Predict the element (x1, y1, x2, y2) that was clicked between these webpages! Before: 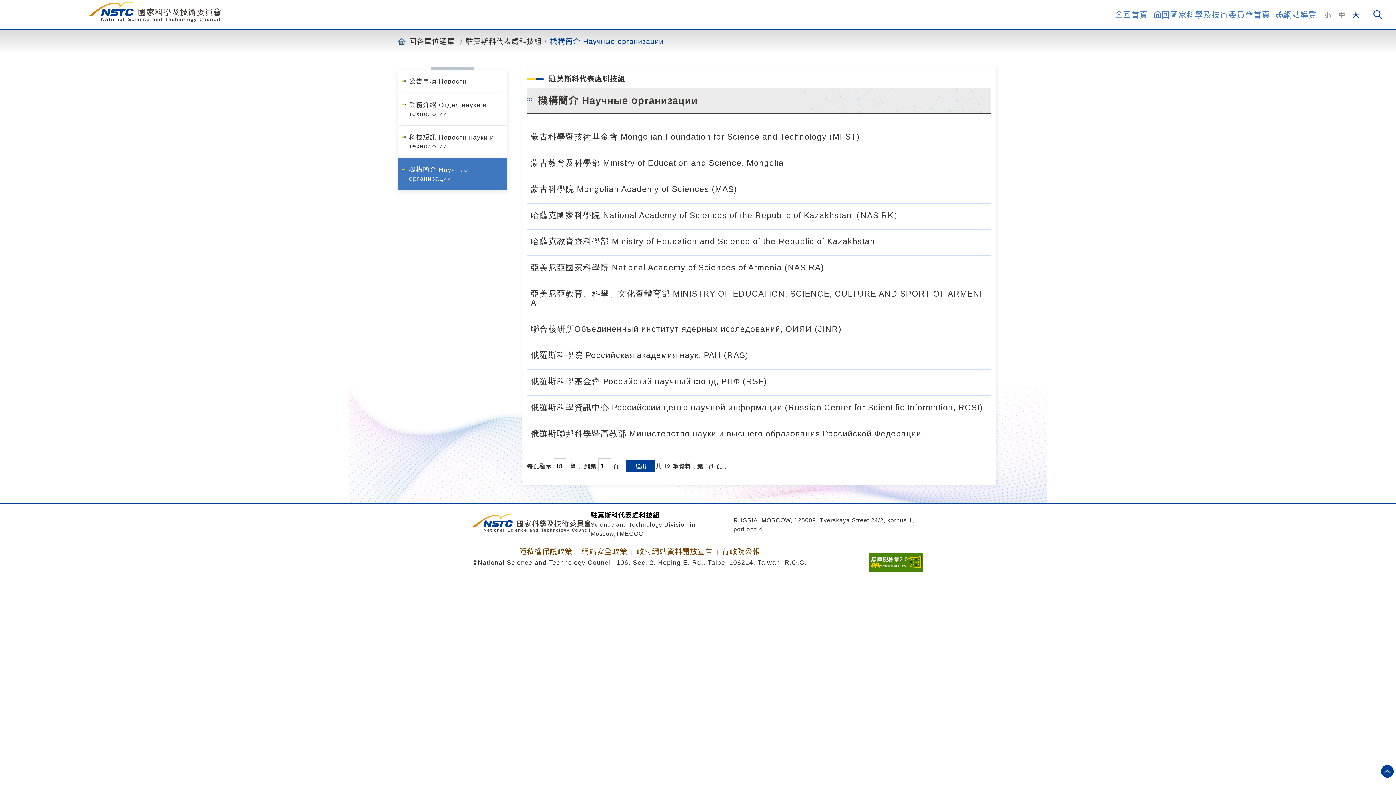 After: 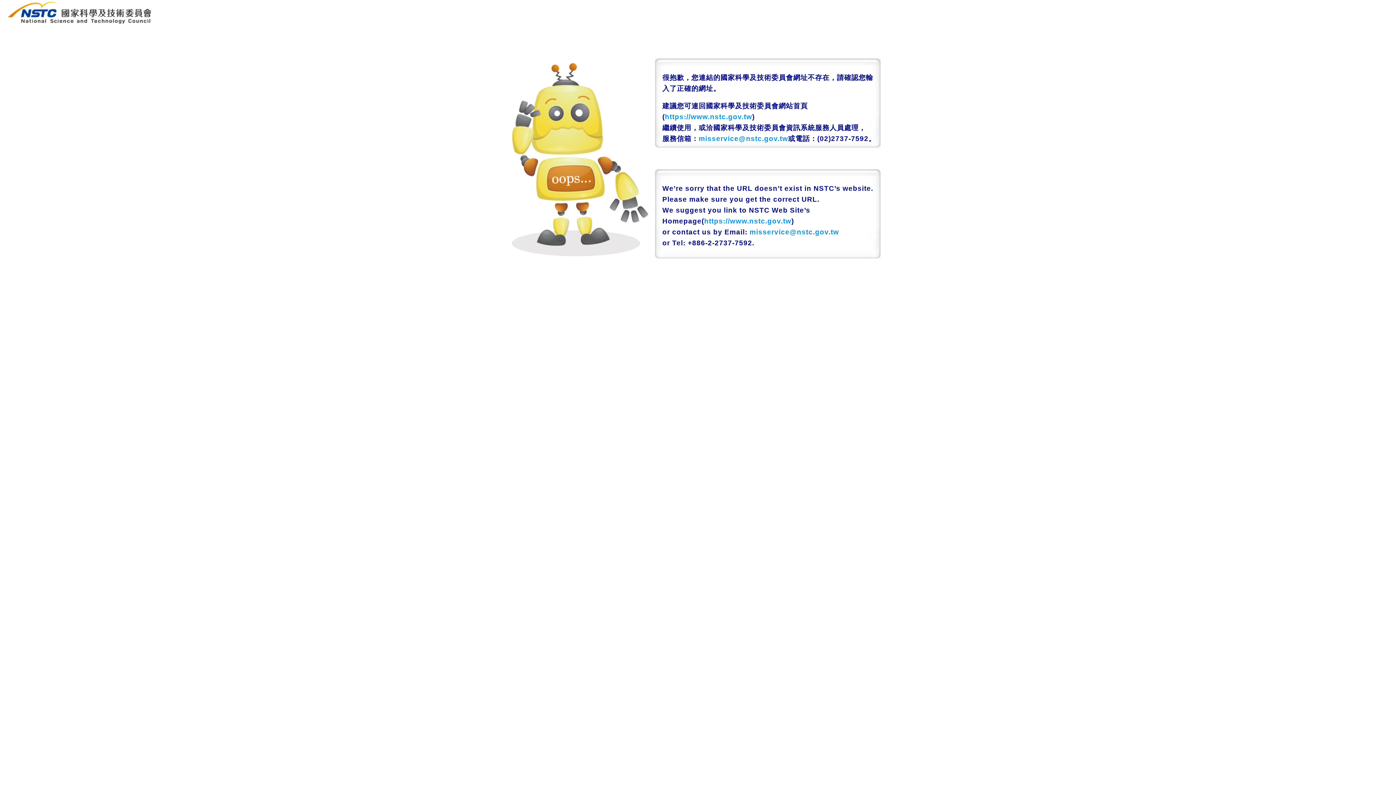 Action: bbox: (636, 547, 713, 556) label: 政府網站資料開放宣告